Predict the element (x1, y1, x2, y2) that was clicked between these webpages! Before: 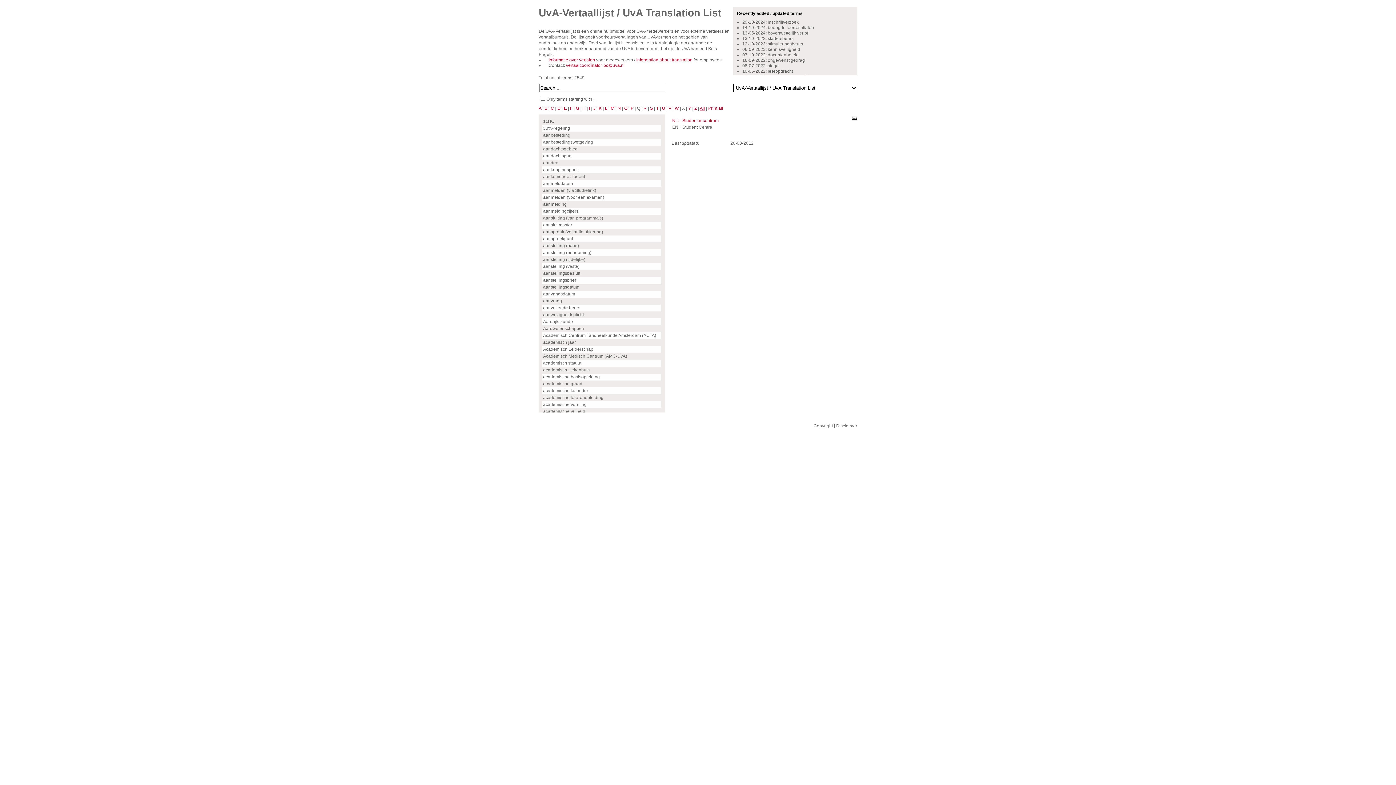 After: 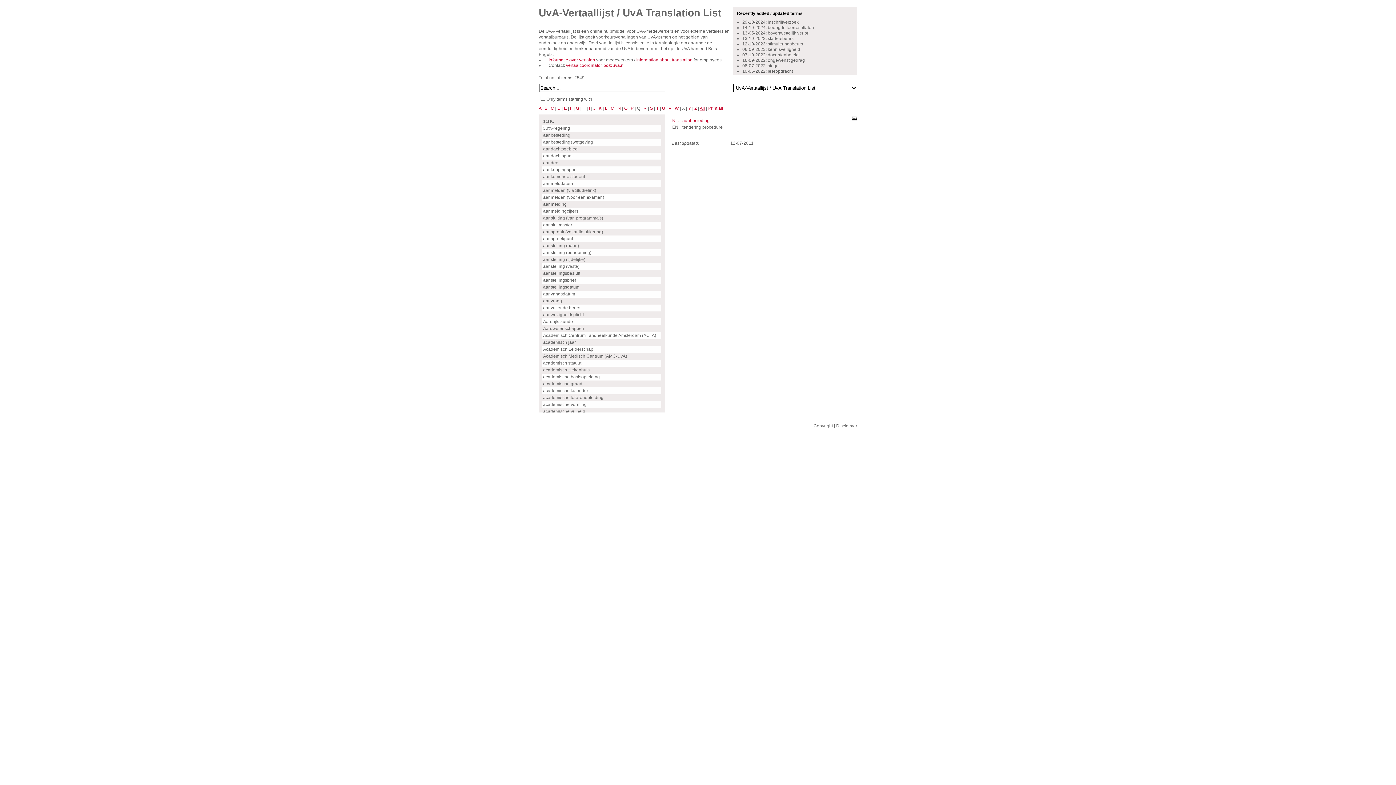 Action: bbox: (543, 132, 570, 137) label: aanbesteding